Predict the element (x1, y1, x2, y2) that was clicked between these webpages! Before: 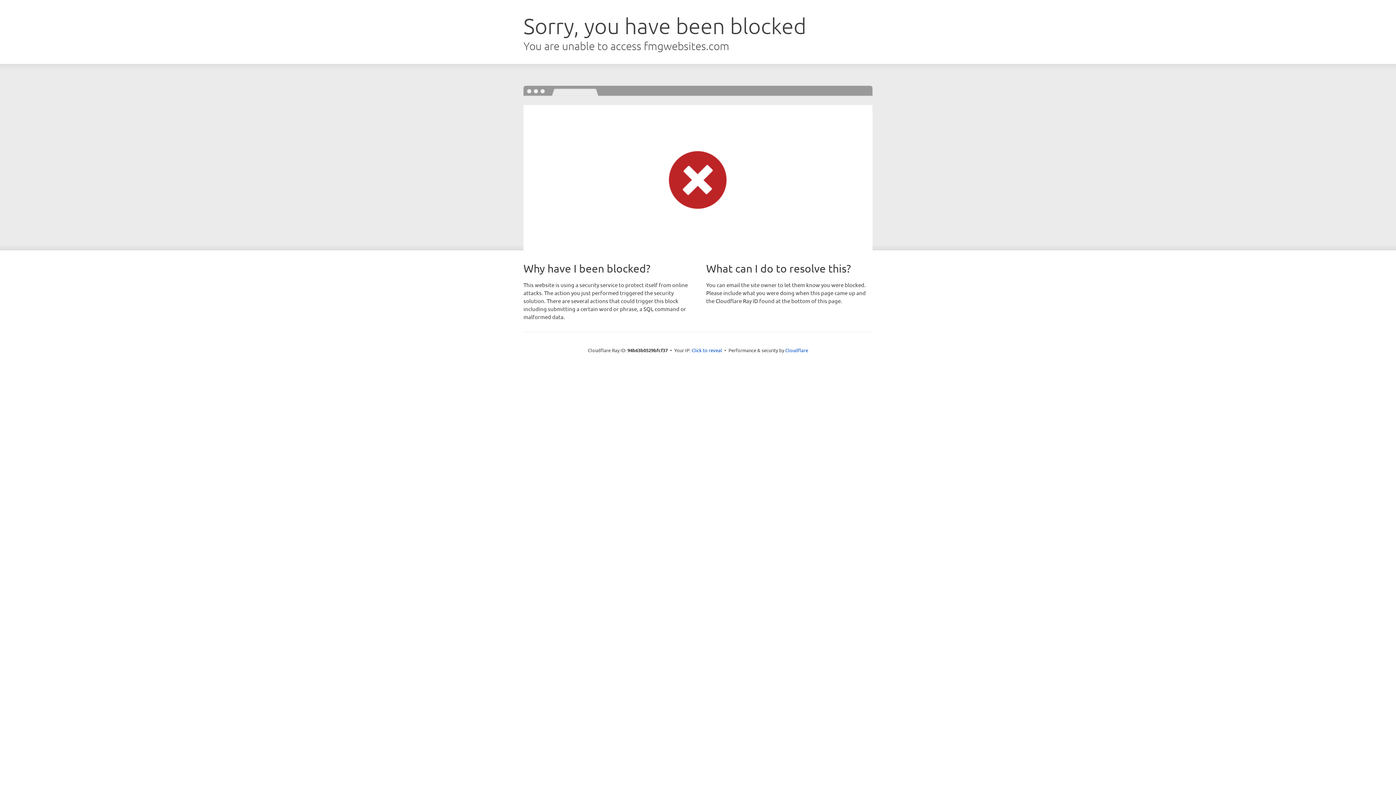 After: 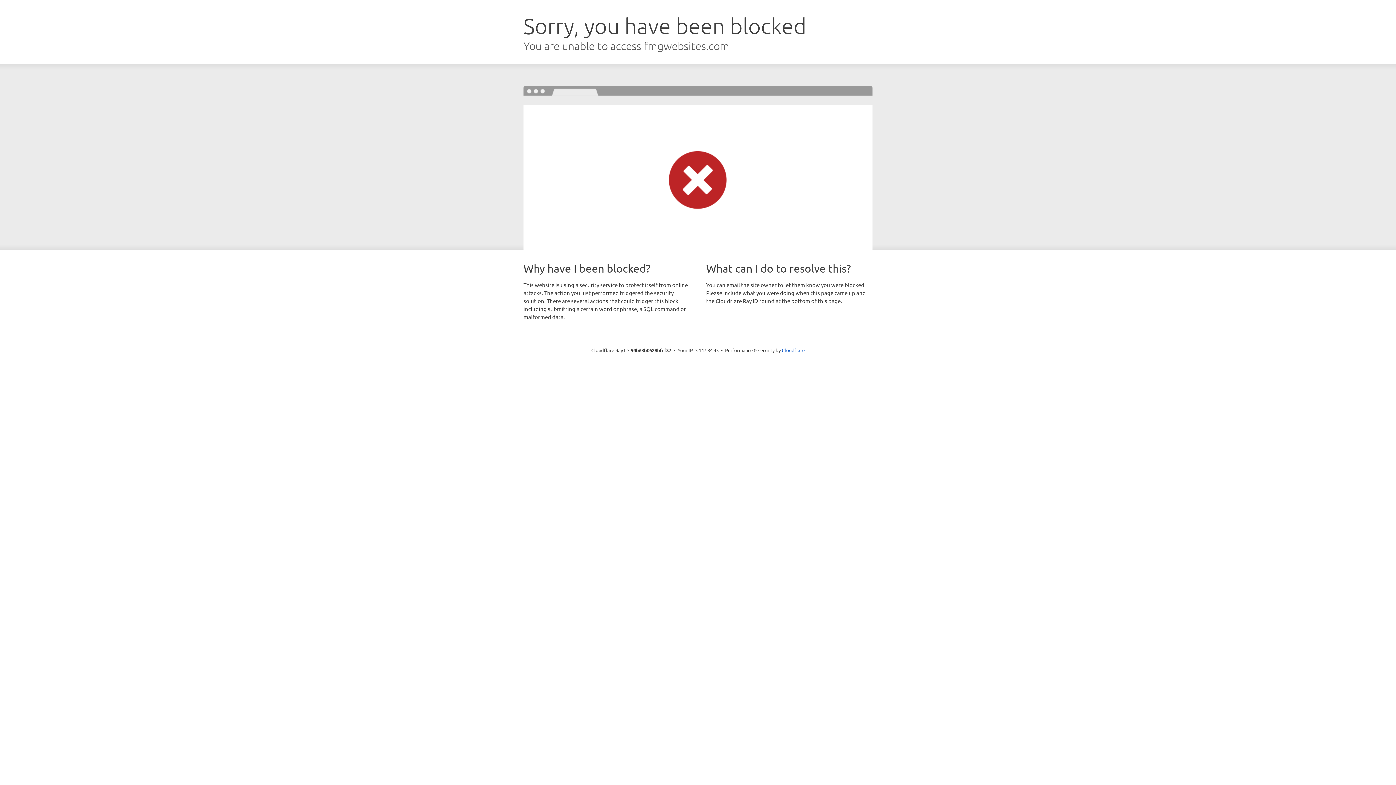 Action: bbox: (691, 346, 722, 353) label: Click to reveal